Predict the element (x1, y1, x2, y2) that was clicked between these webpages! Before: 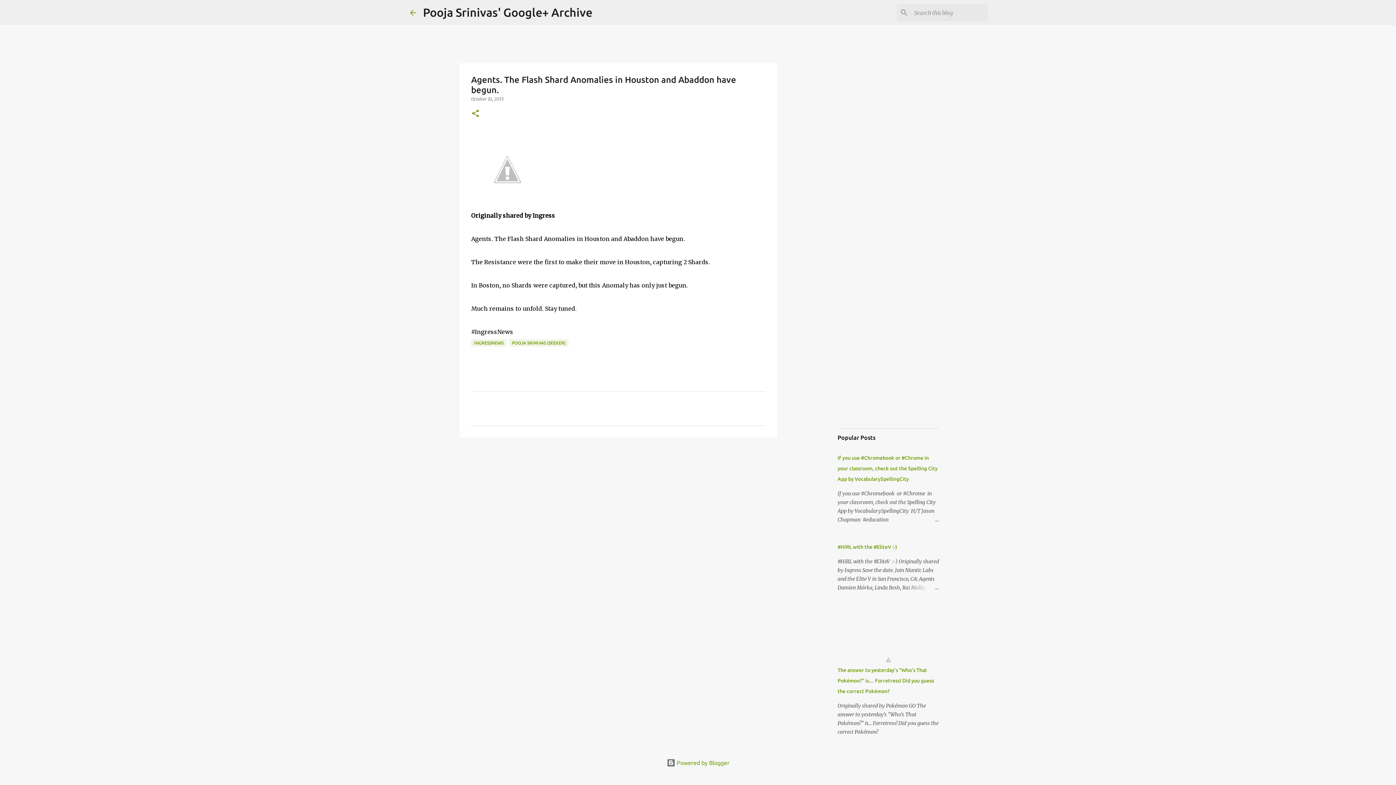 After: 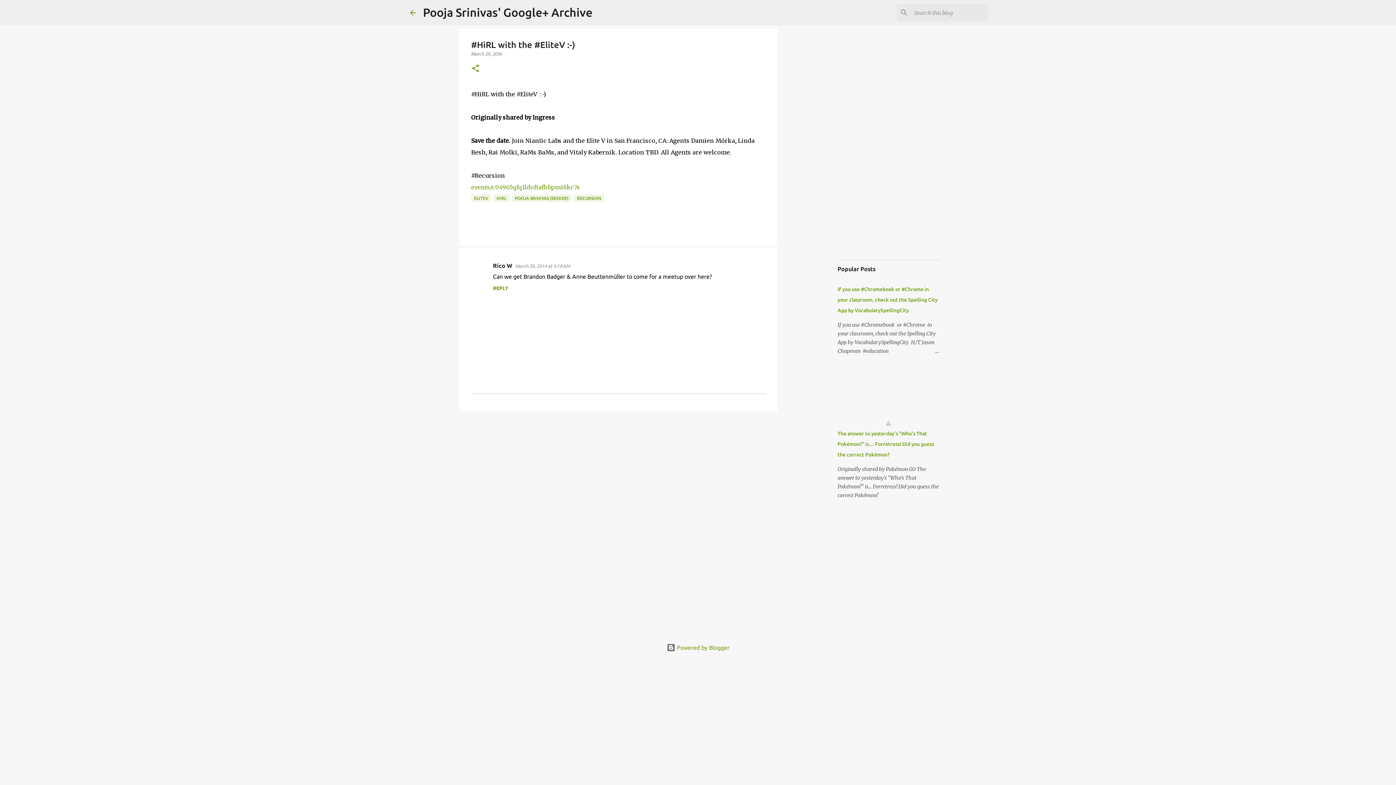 Action: bbox: (904, 583, 939, 592)